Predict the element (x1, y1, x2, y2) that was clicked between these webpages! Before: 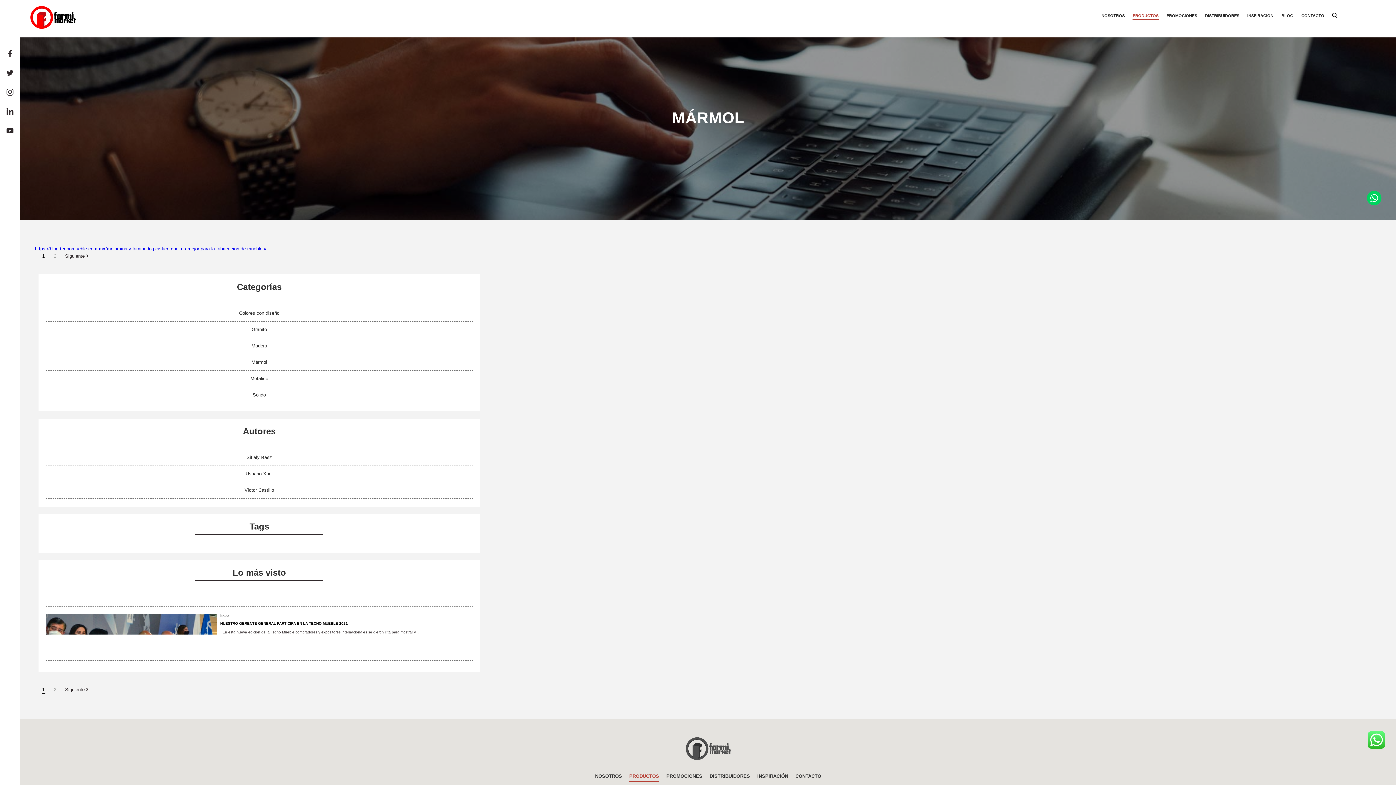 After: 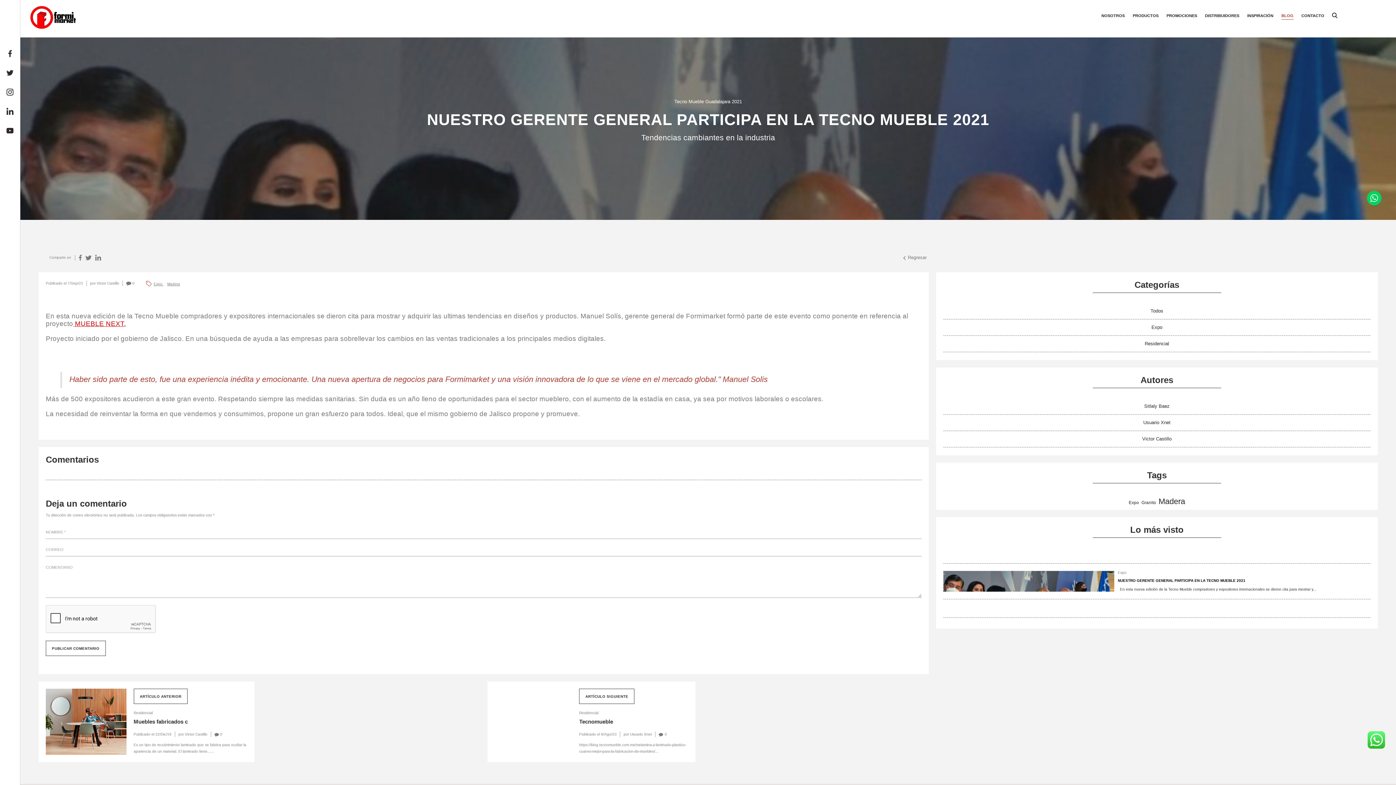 Action: label: Expo

NUESTRO GERENTE GENERAL PARTICIPA EN LA TECNO MUEBLE 2021

  En esta nueva edición de la Tecno Mueble compradores y expositores internacionales se dieron cita para mostrar y... bbox: (45, 614, 472, 642)